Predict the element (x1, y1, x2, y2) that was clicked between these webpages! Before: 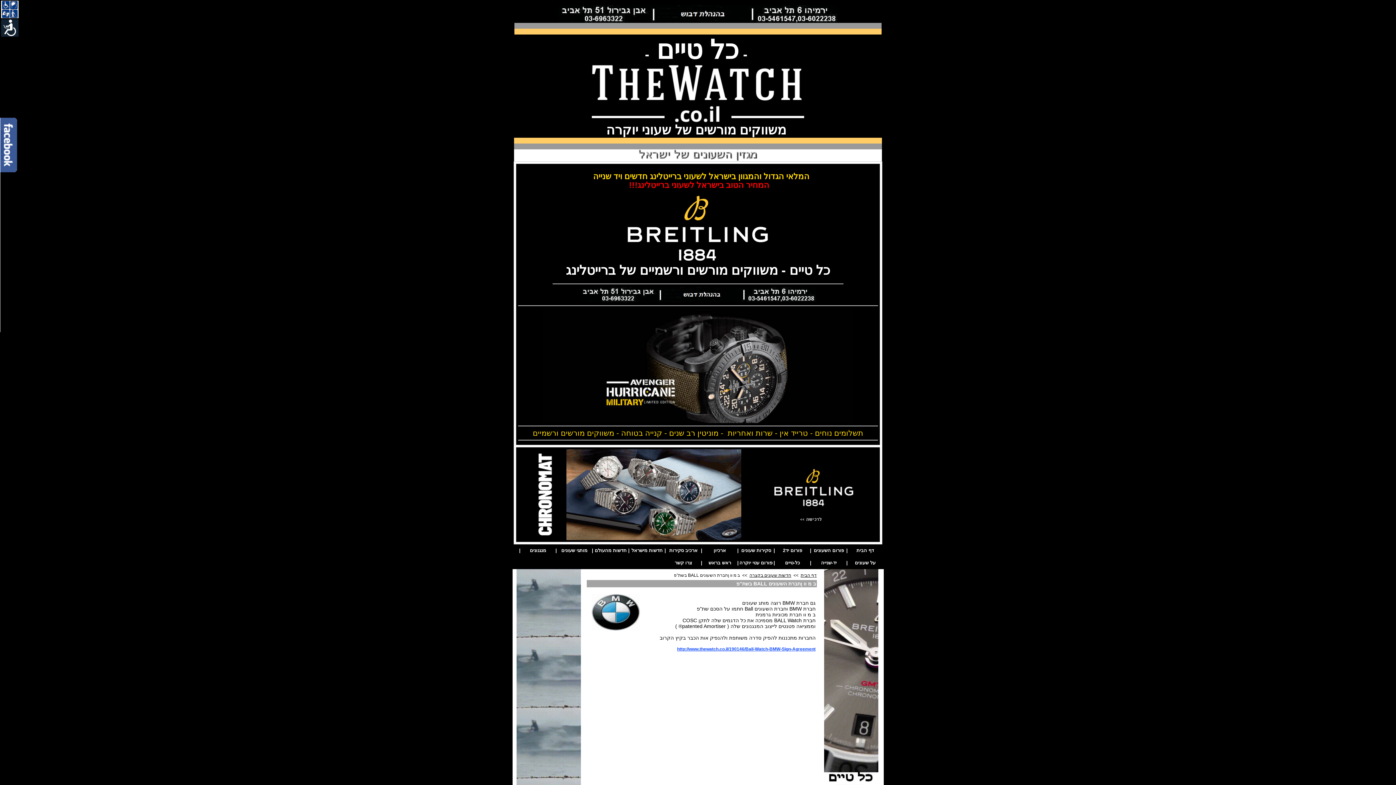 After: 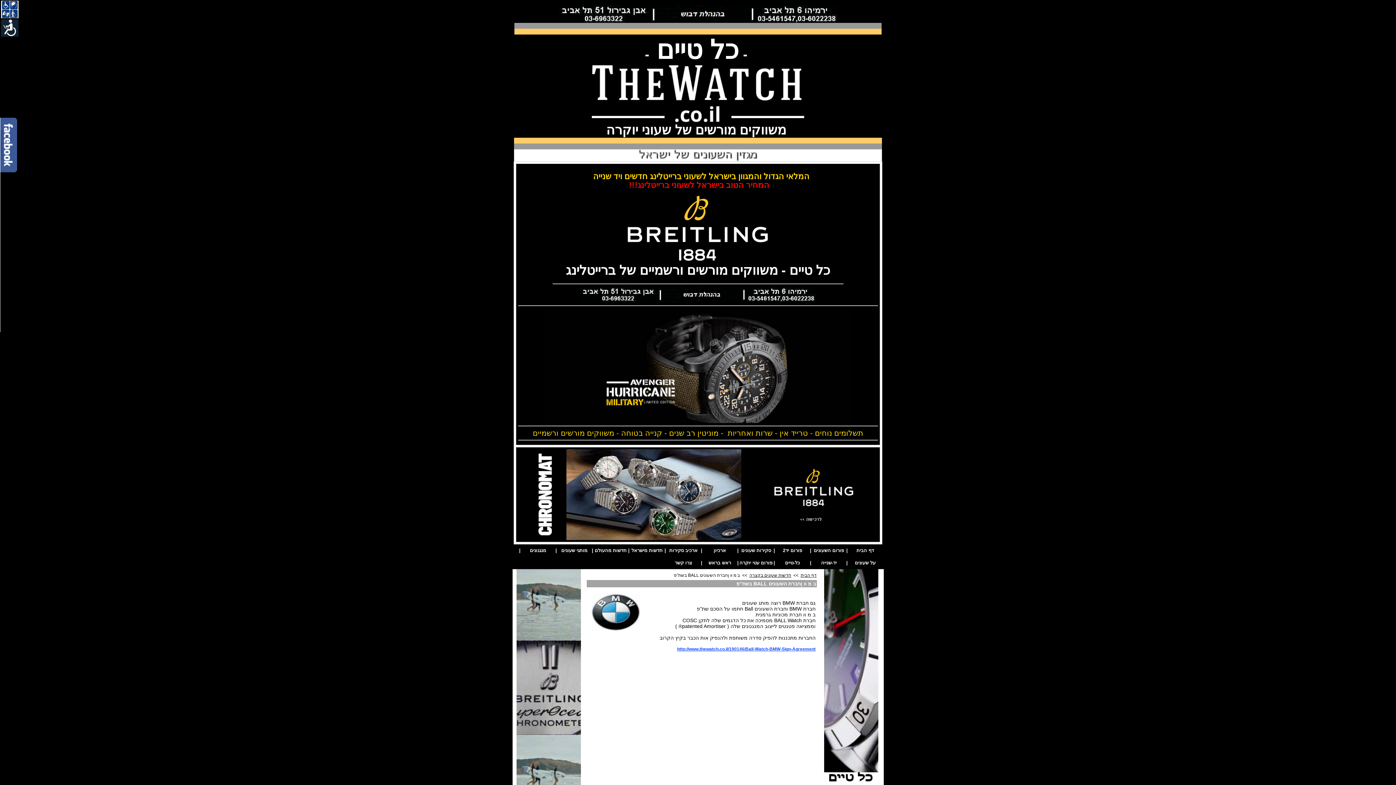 Action: bbox: (772, 557, 776, 569) label: |